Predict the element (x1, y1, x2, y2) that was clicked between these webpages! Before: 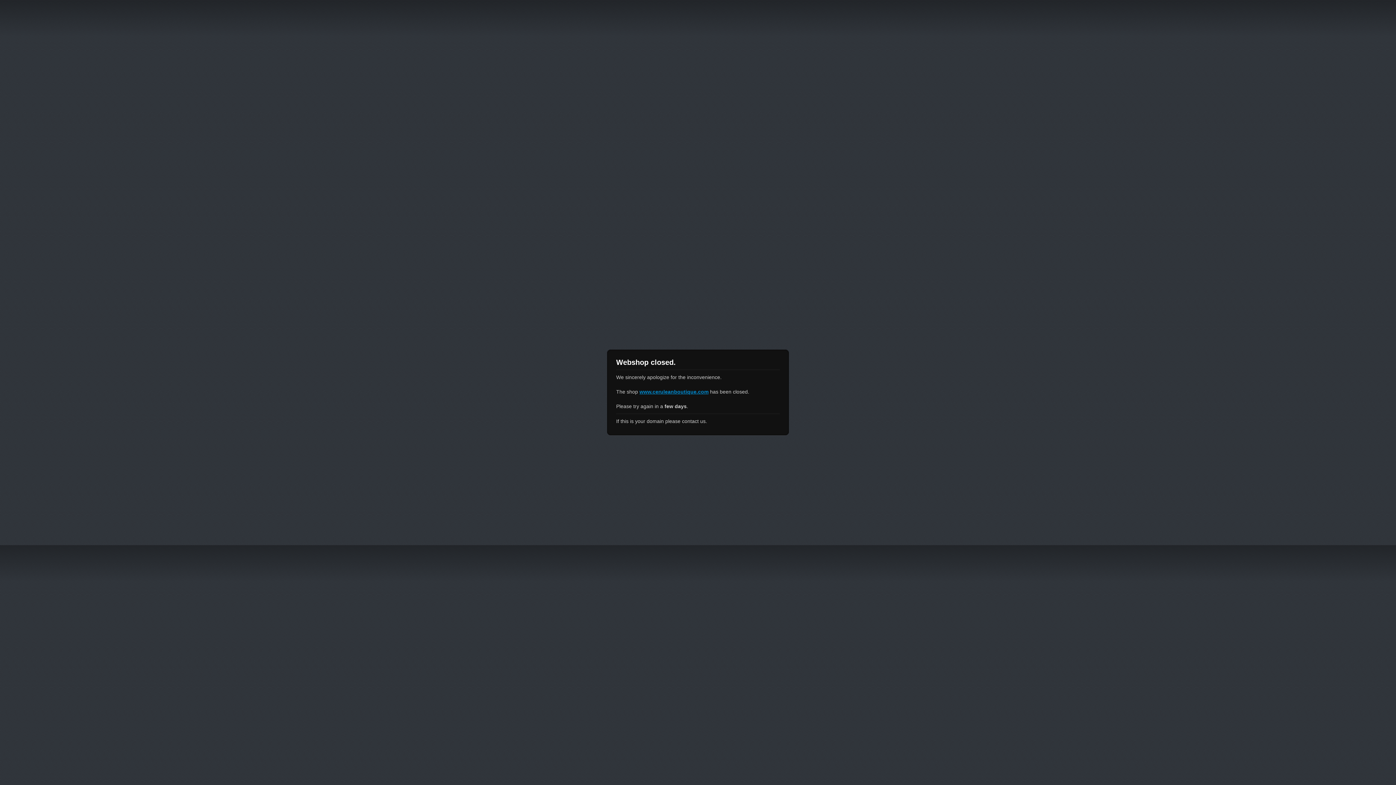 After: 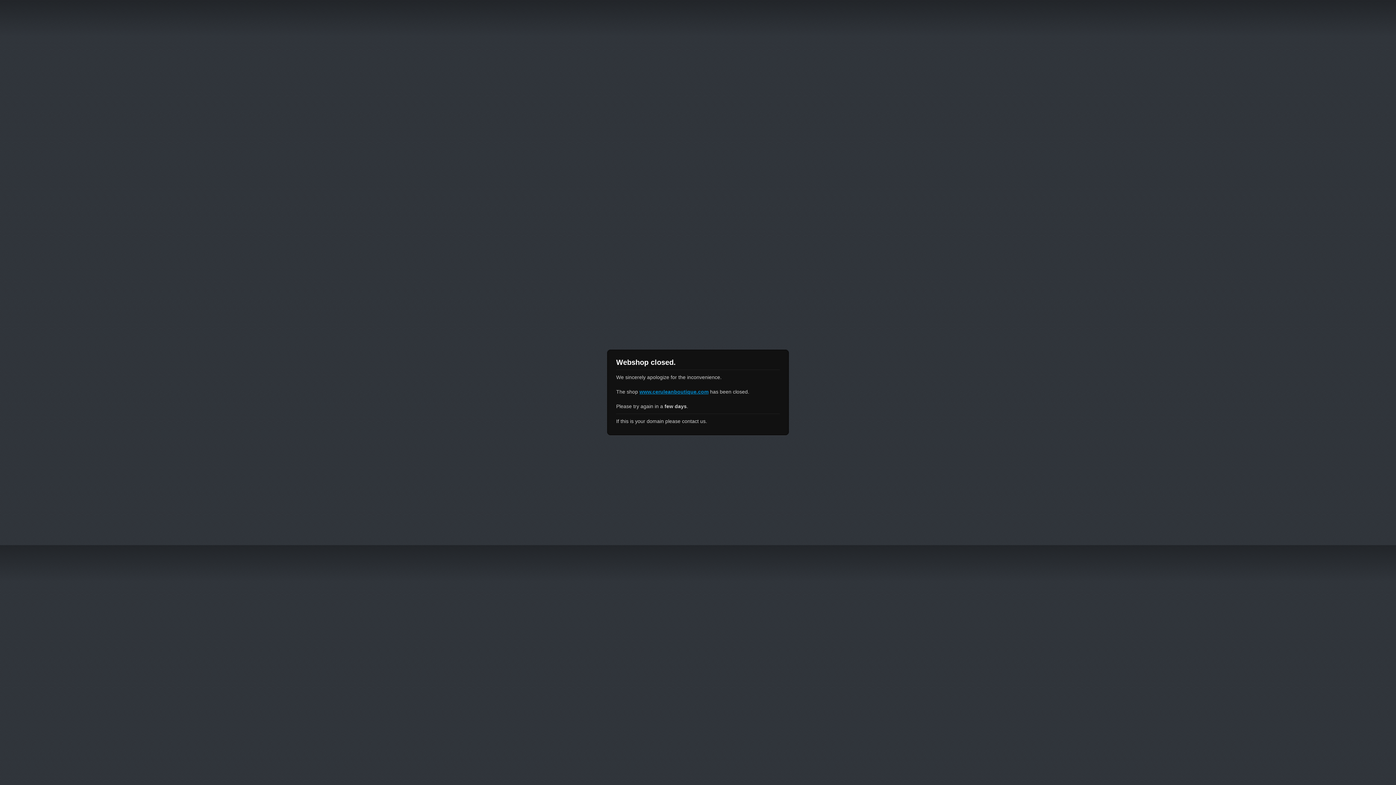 Action: label: www.ceruleanboutique.com bbox: (639, 389, 708, 394)